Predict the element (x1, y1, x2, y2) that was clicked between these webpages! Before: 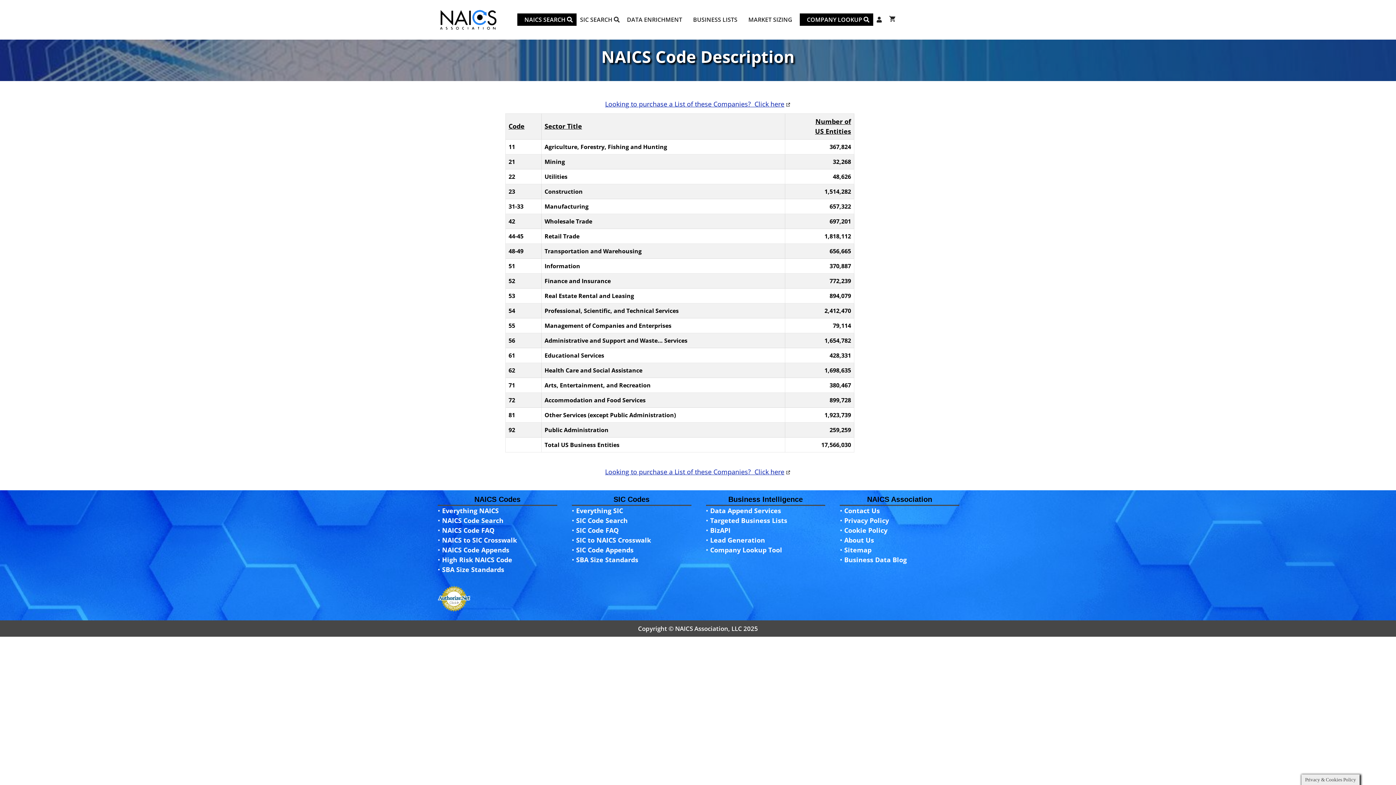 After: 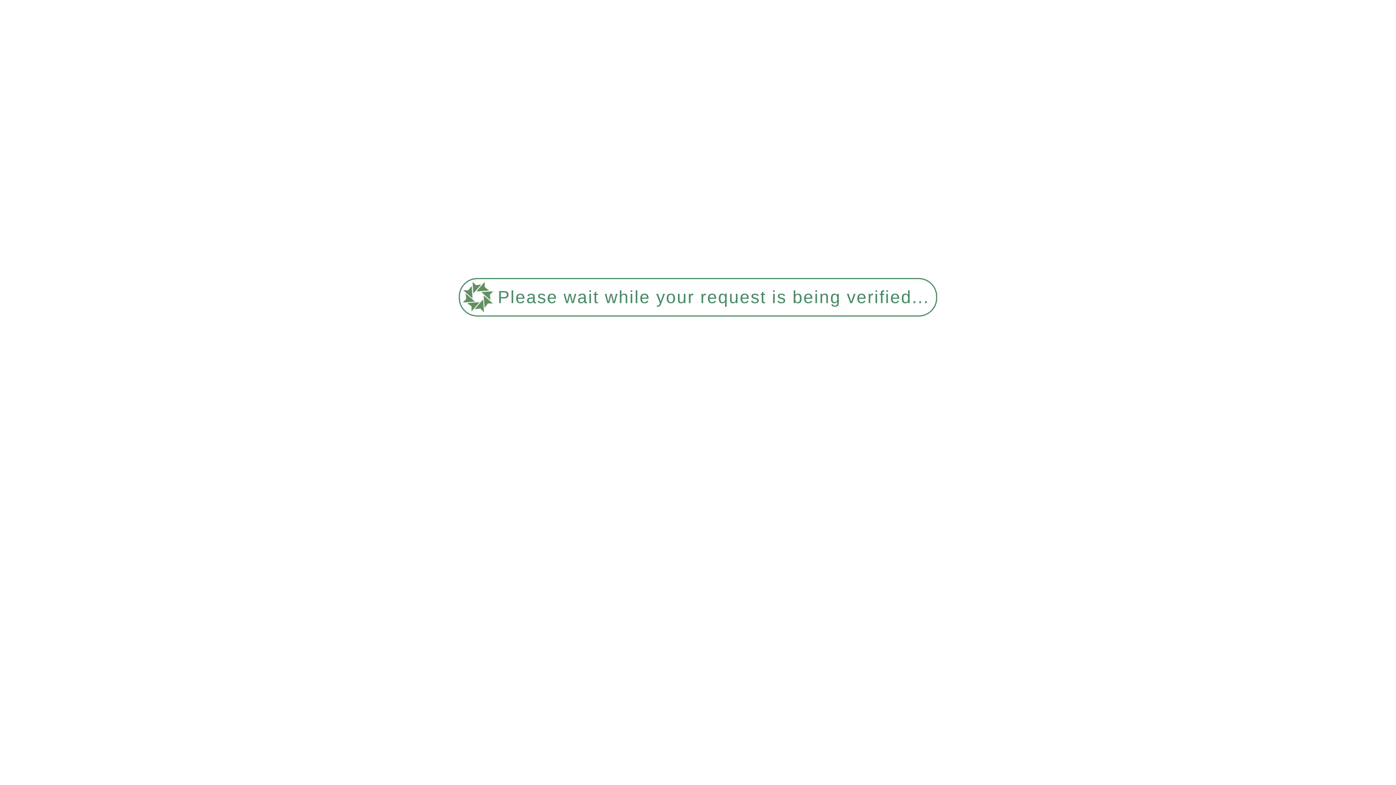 Action: bbox: (576, 535, 651, 544) label: SIC to NAICS Crosswalk